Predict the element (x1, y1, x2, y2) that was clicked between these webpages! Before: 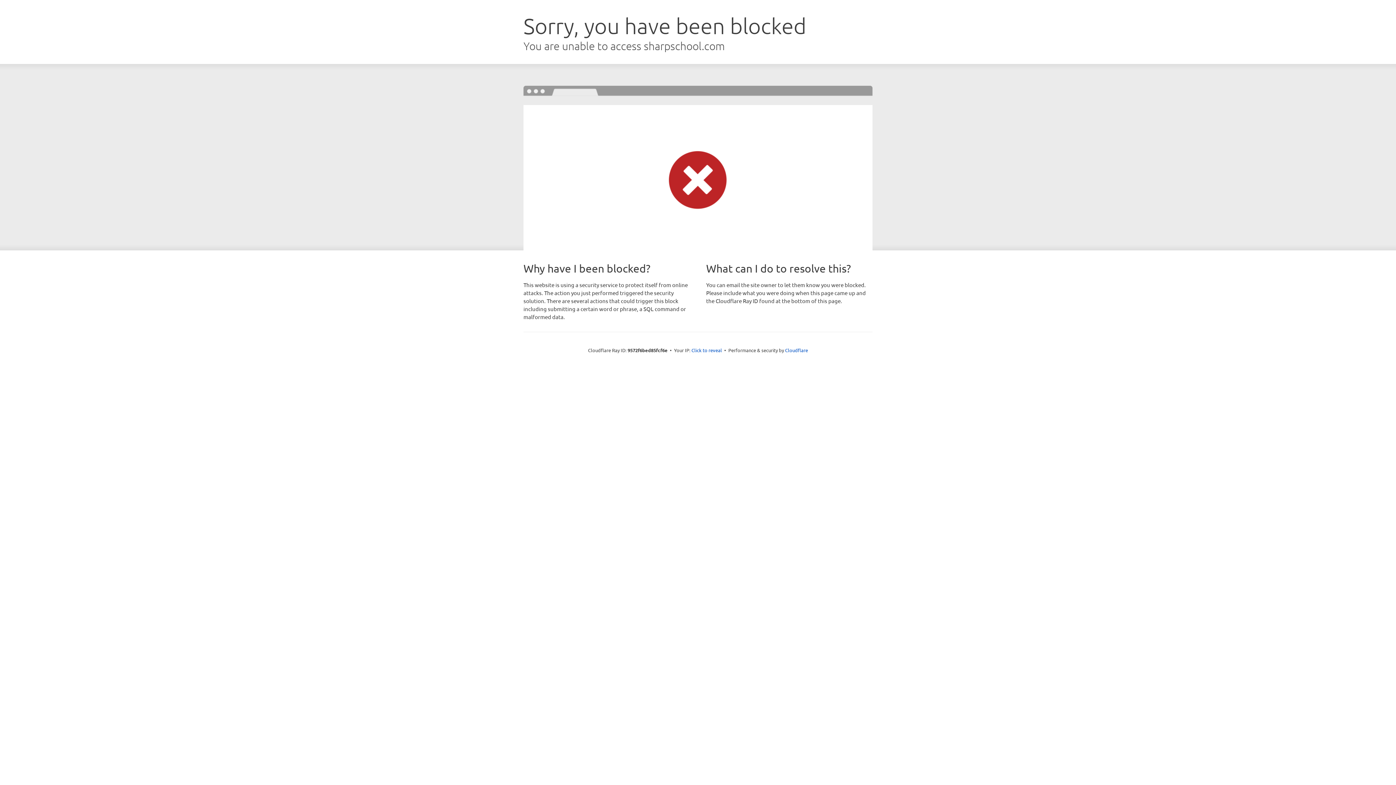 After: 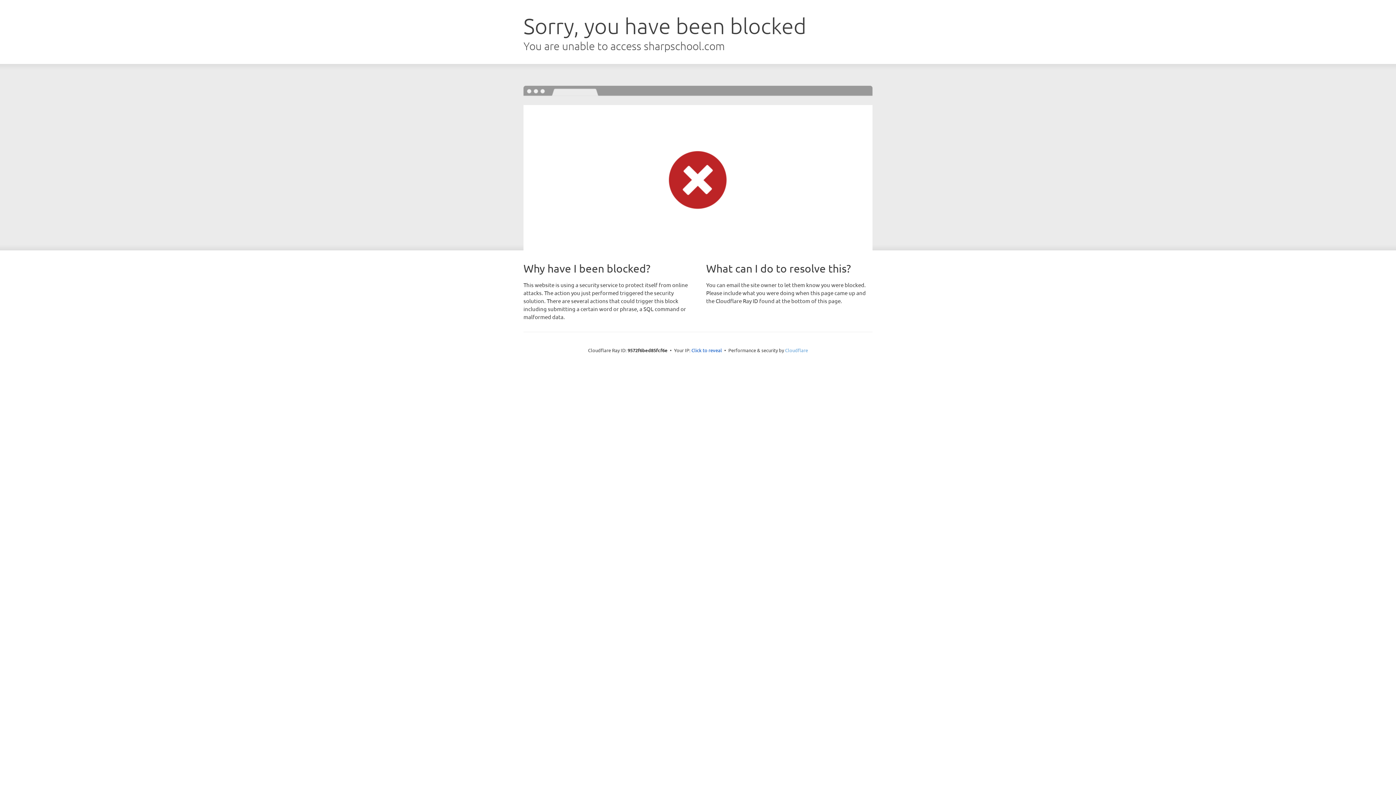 Action: label: Cloudflare bbox: (785, 347, 808, 353)